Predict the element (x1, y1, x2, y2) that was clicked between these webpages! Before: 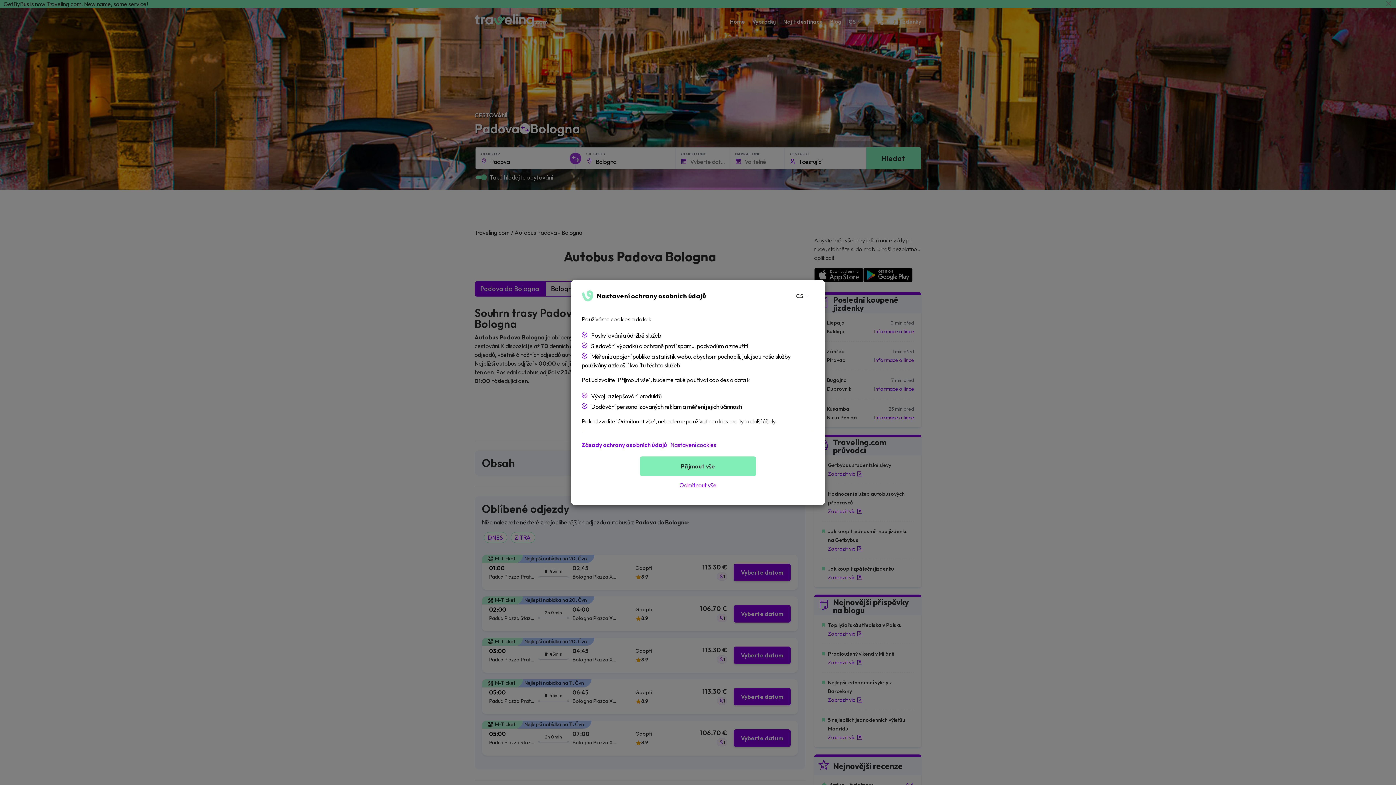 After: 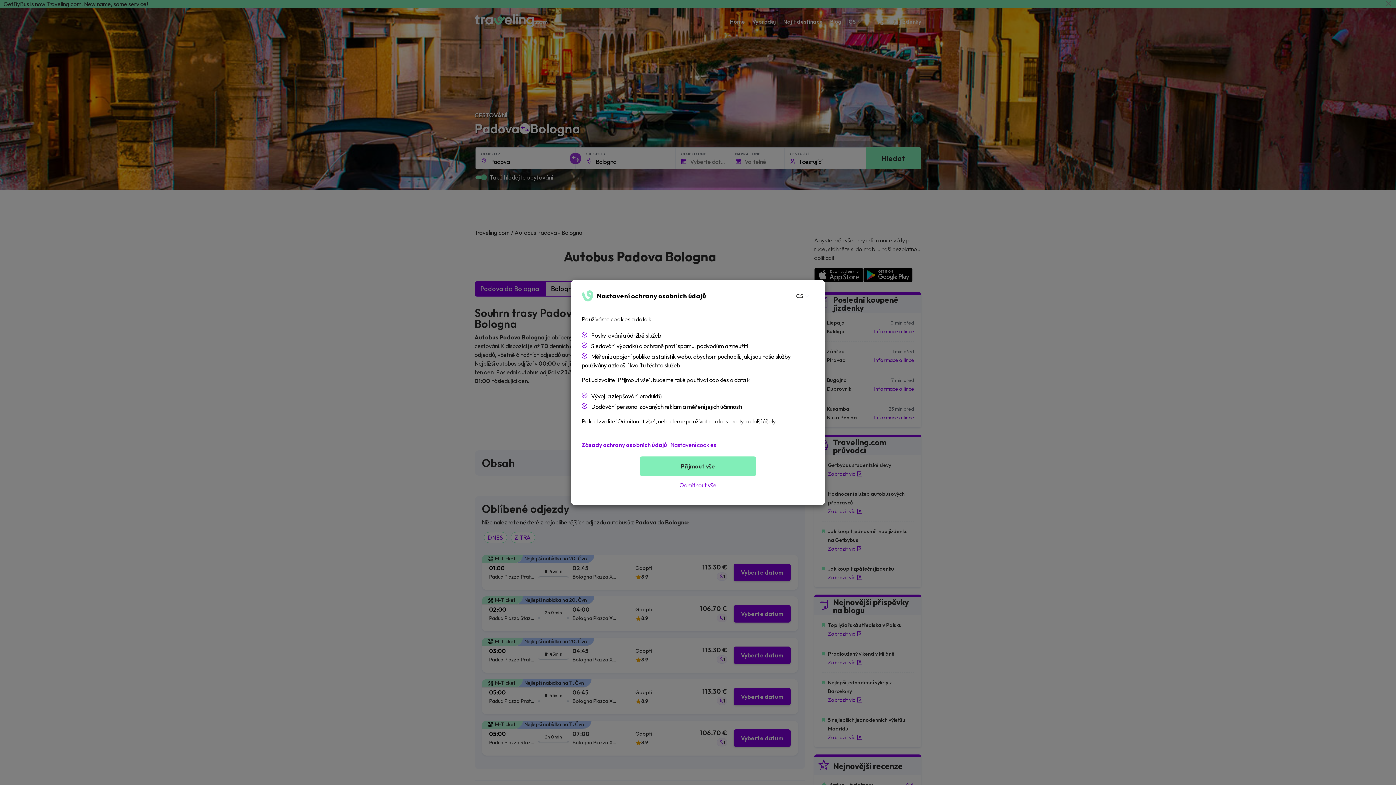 Action: label: Zásady ochrany osobních údajů bbox: (581, 440, 666, 449)